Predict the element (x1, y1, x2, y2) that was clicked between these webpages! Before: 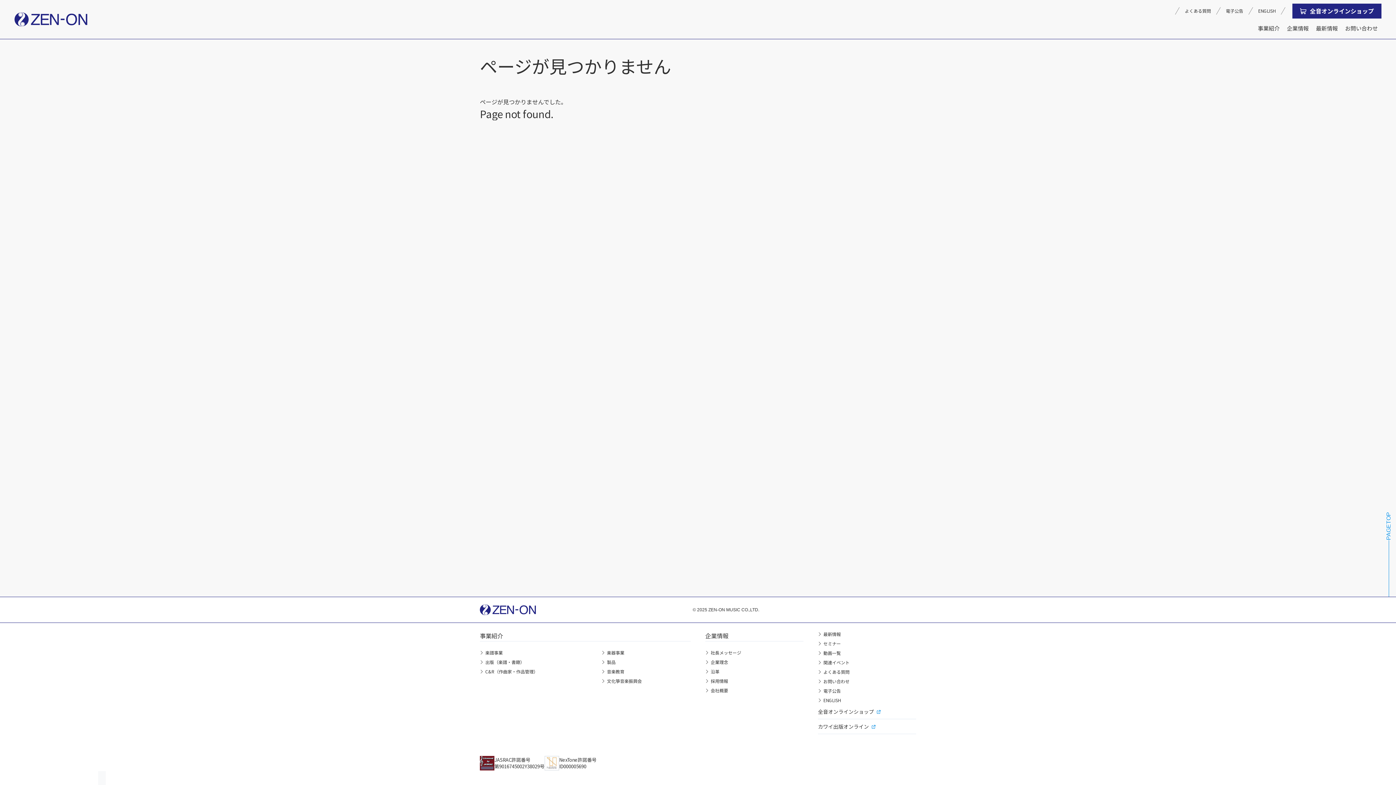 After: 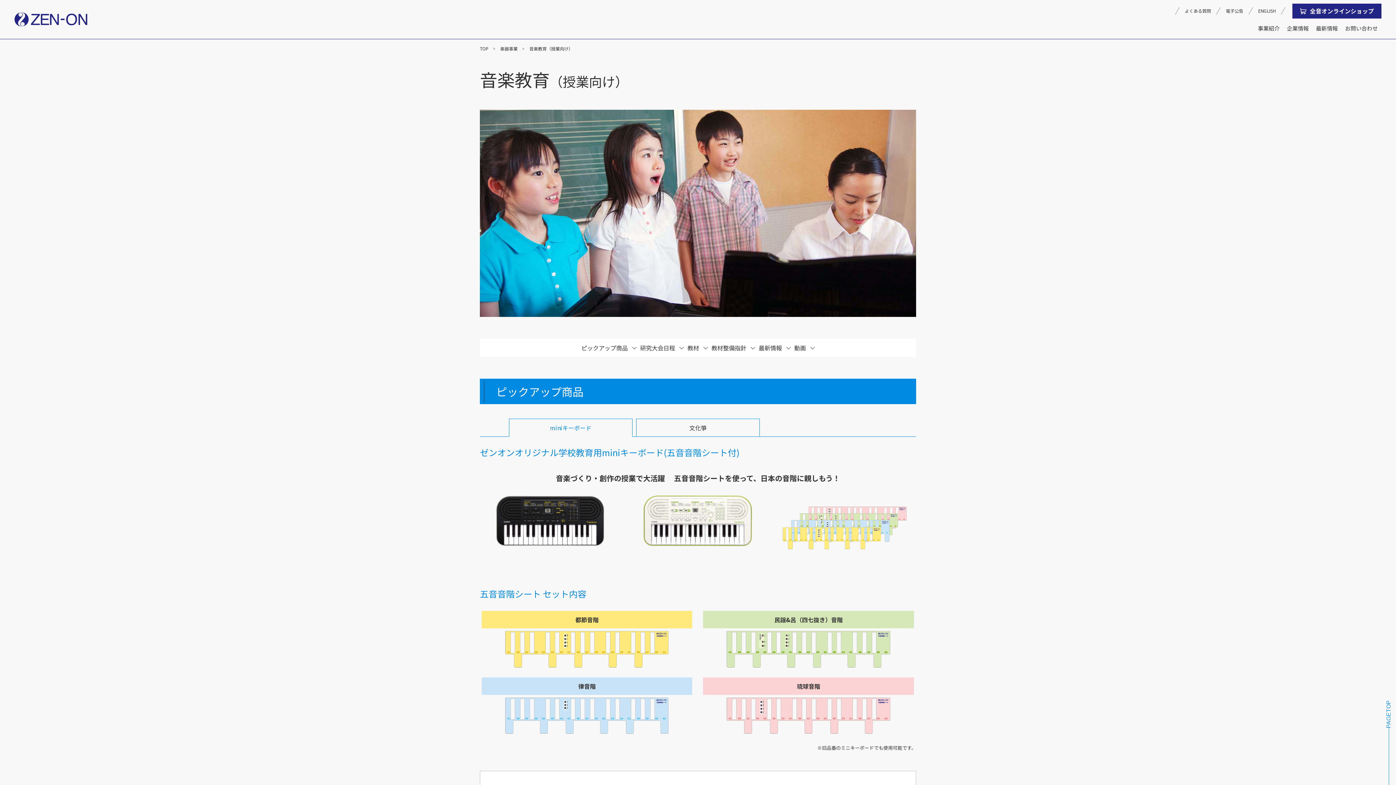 Action: label: 音楽教育 bbox: (601, 668, 690, 676)